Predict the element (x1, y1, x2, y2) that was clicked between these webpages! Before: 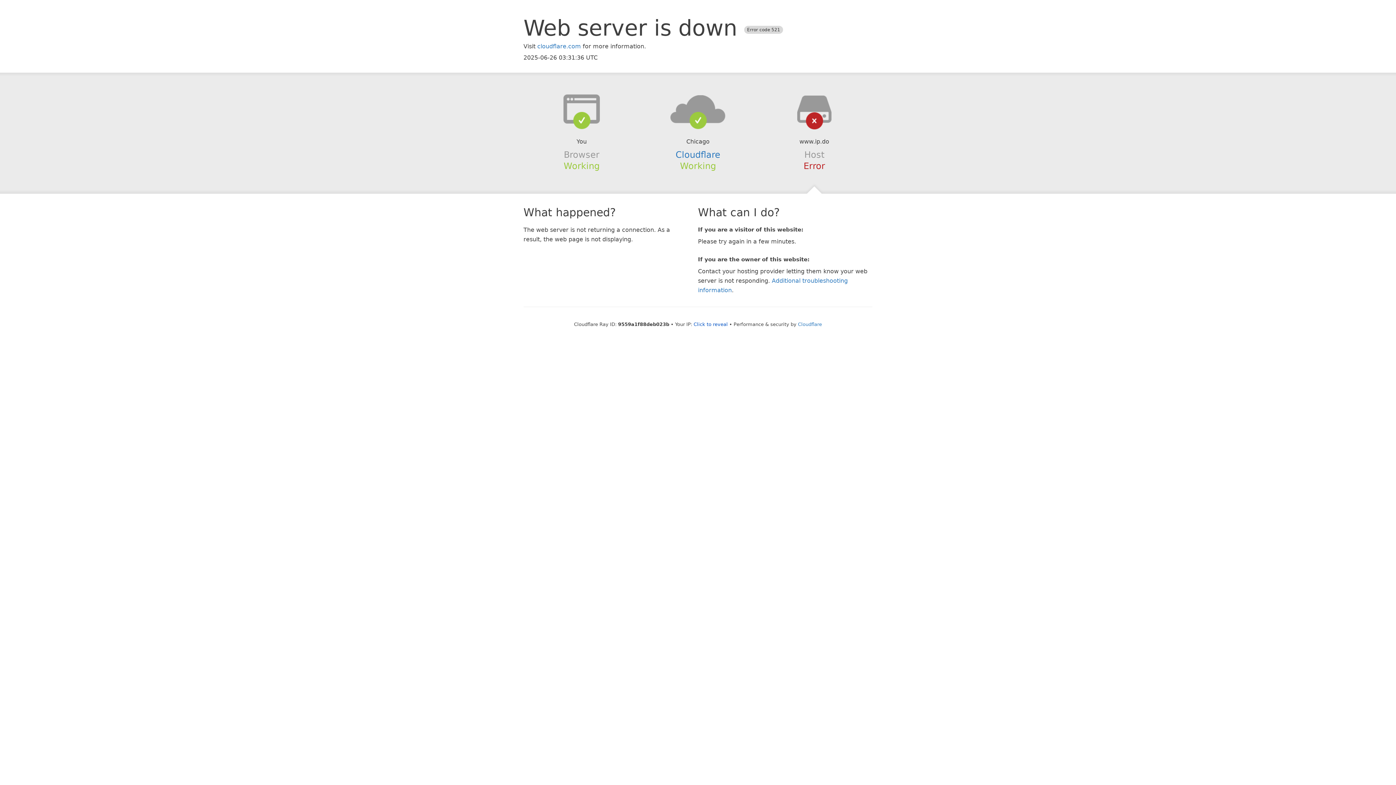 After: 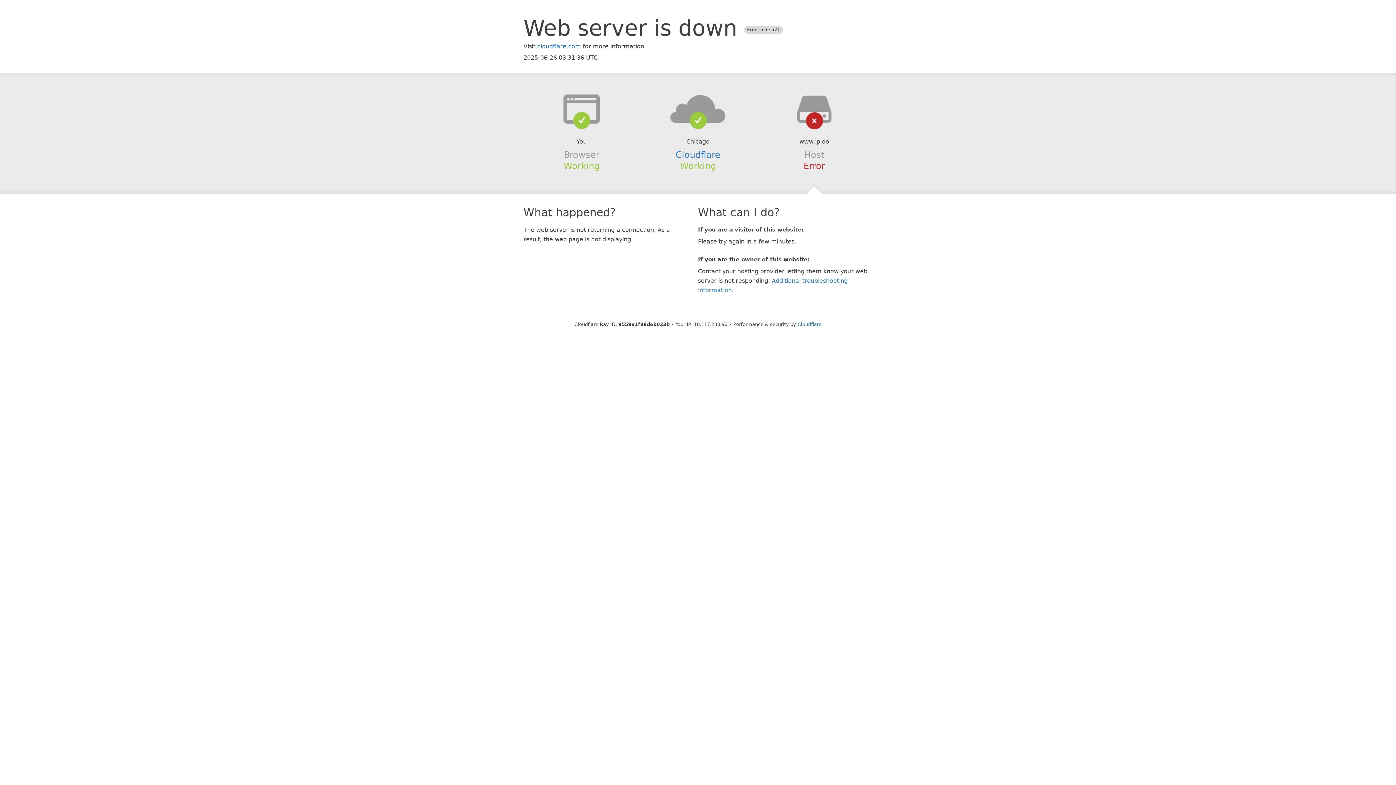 Action: label: Click to reveal bbox: (693, 321, 728, 327)